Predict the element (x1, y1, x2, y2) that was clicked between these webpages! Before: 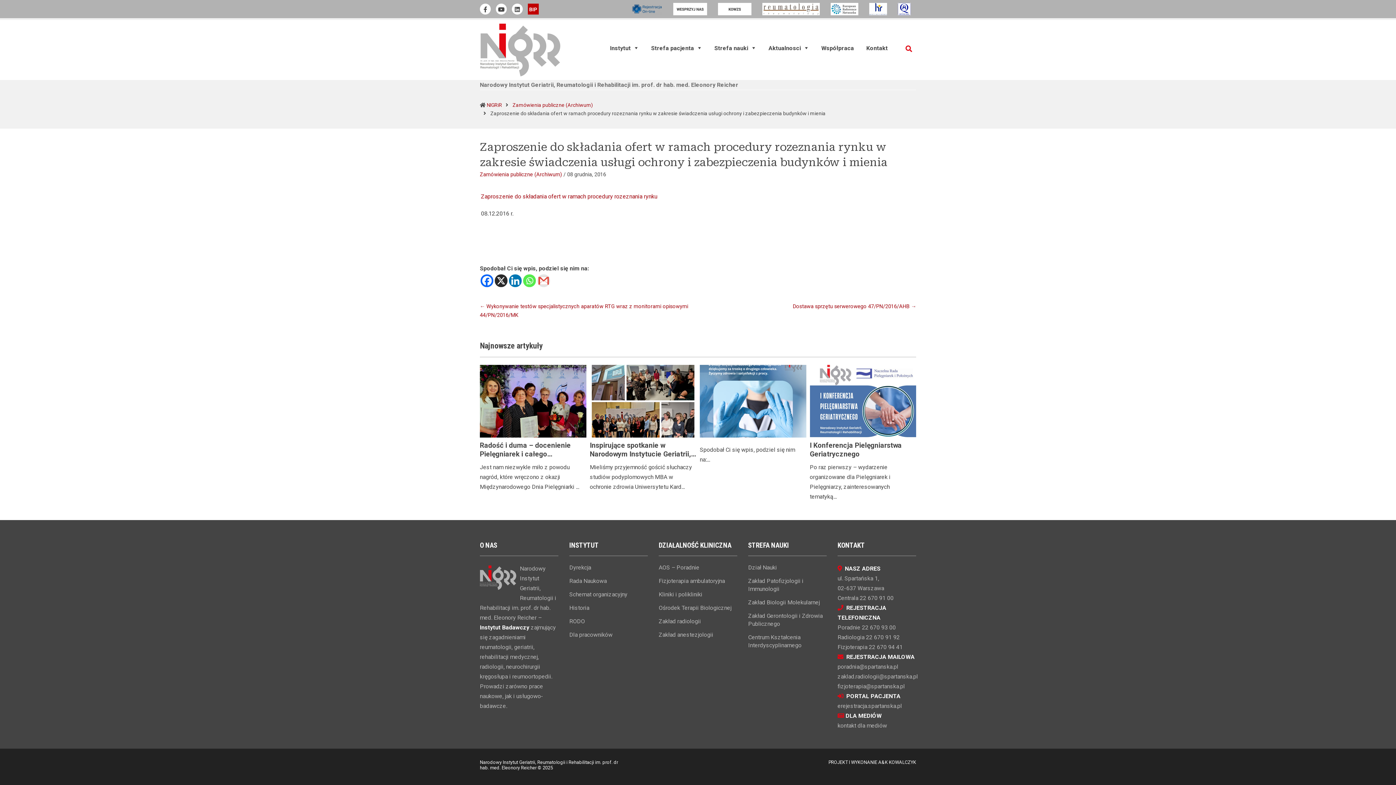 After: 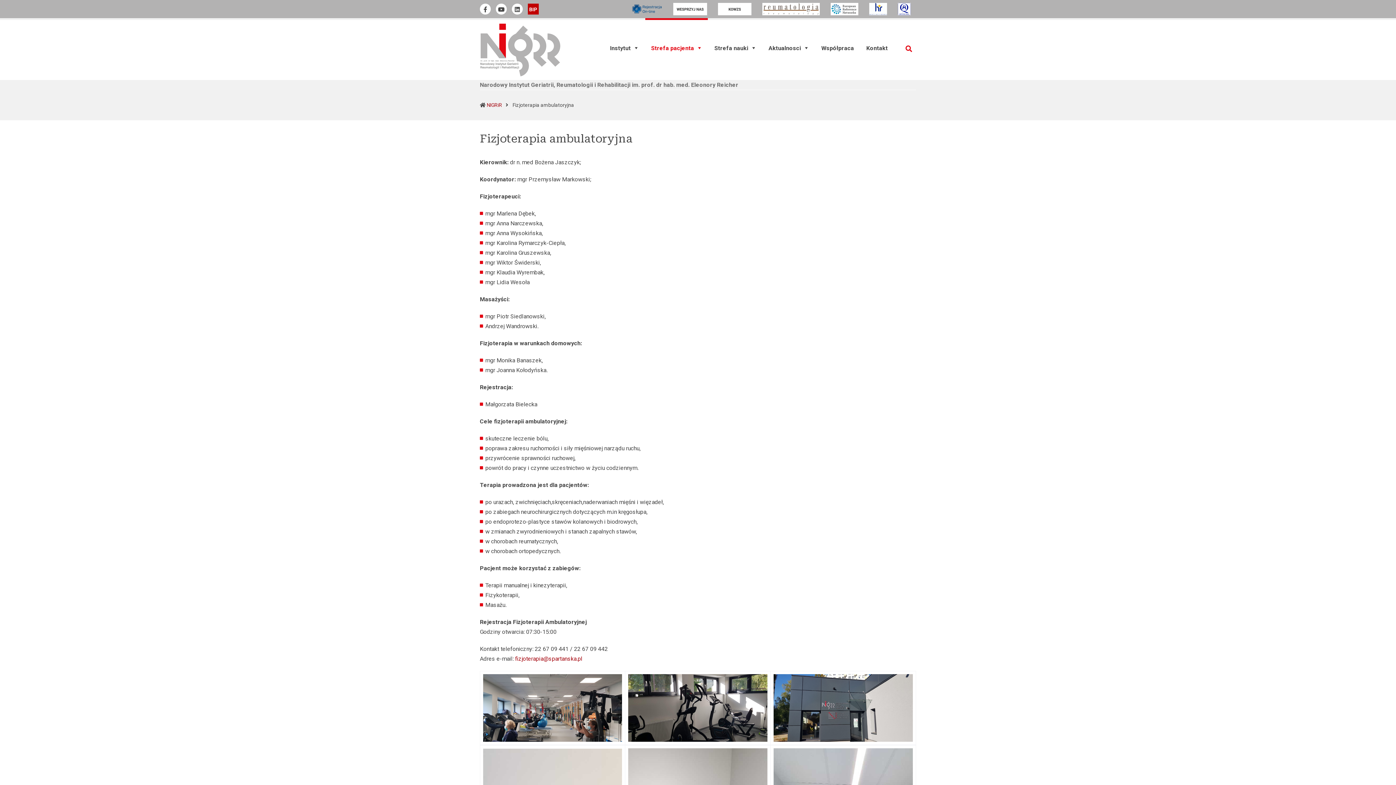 Action: bbox: (658, 577, 737, 585) label: Fizjoterapia ambulatoryjna